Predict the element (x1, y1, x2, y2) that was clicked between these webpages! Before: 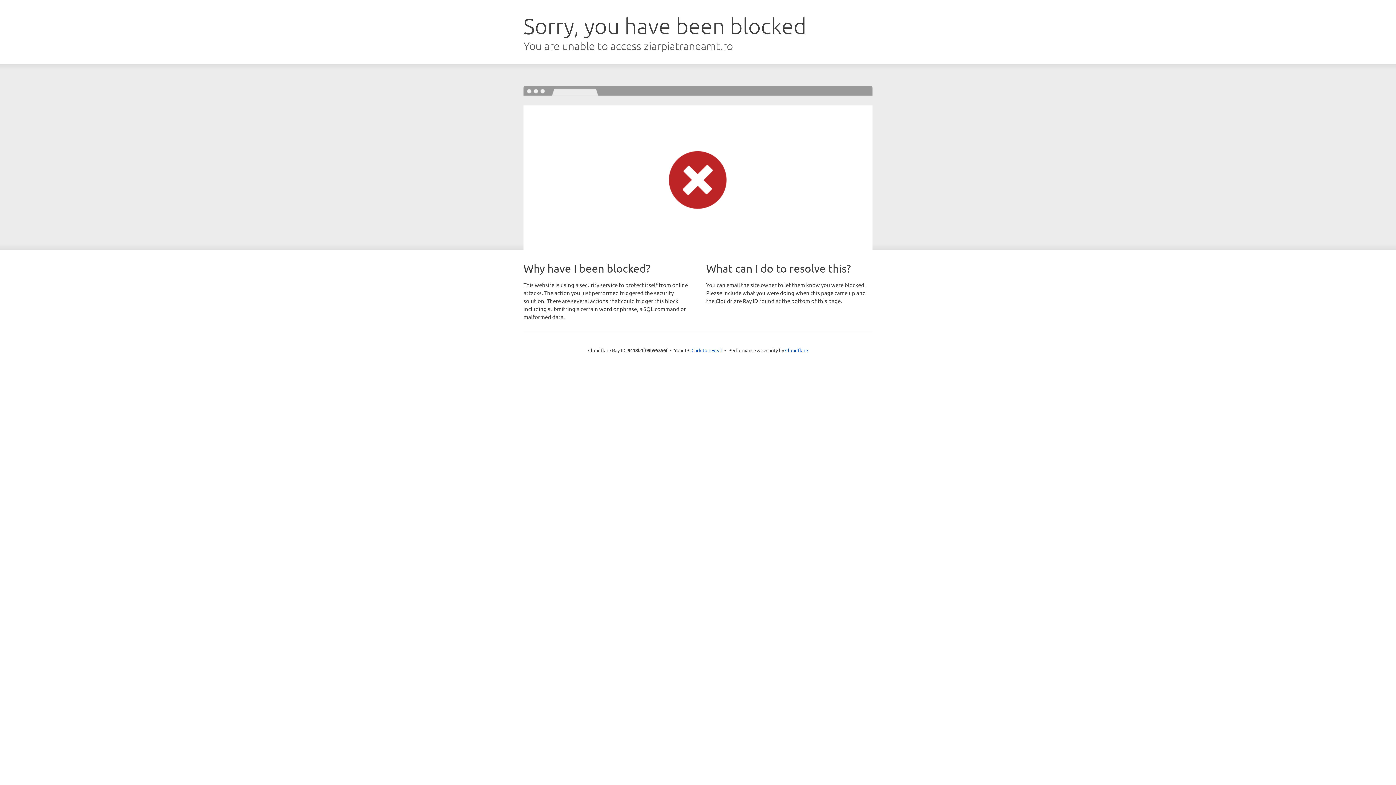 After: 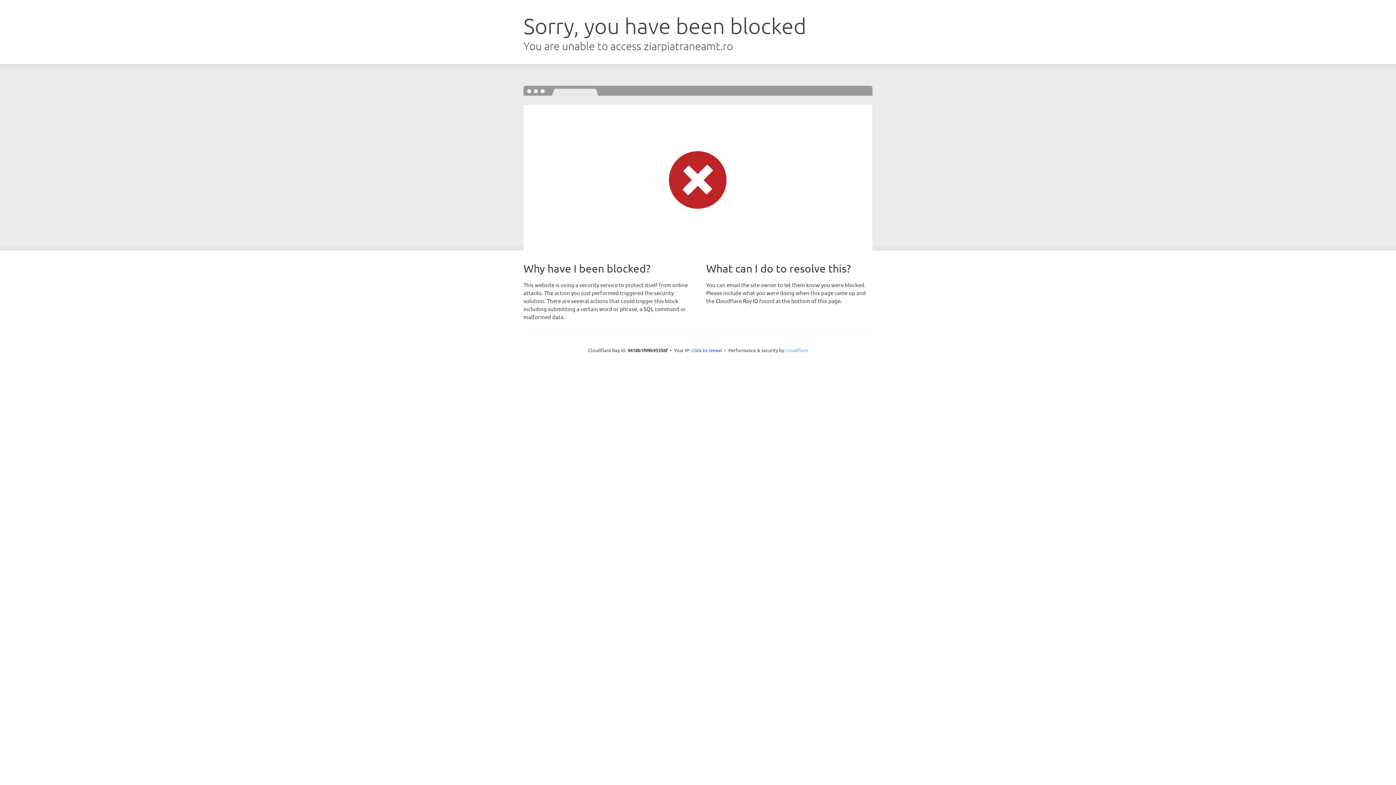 Action: bbox: (785, 347, 808, 353) label: Cloudflare